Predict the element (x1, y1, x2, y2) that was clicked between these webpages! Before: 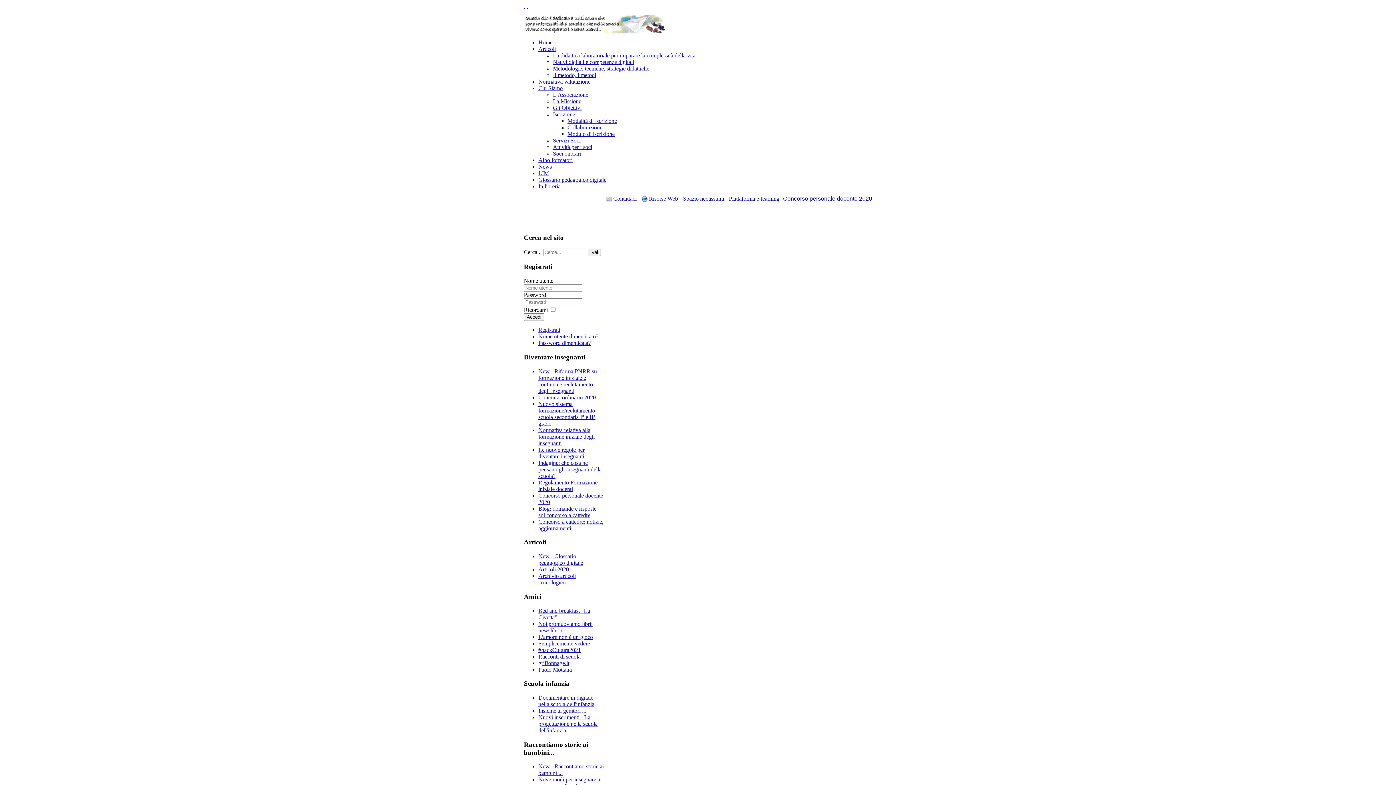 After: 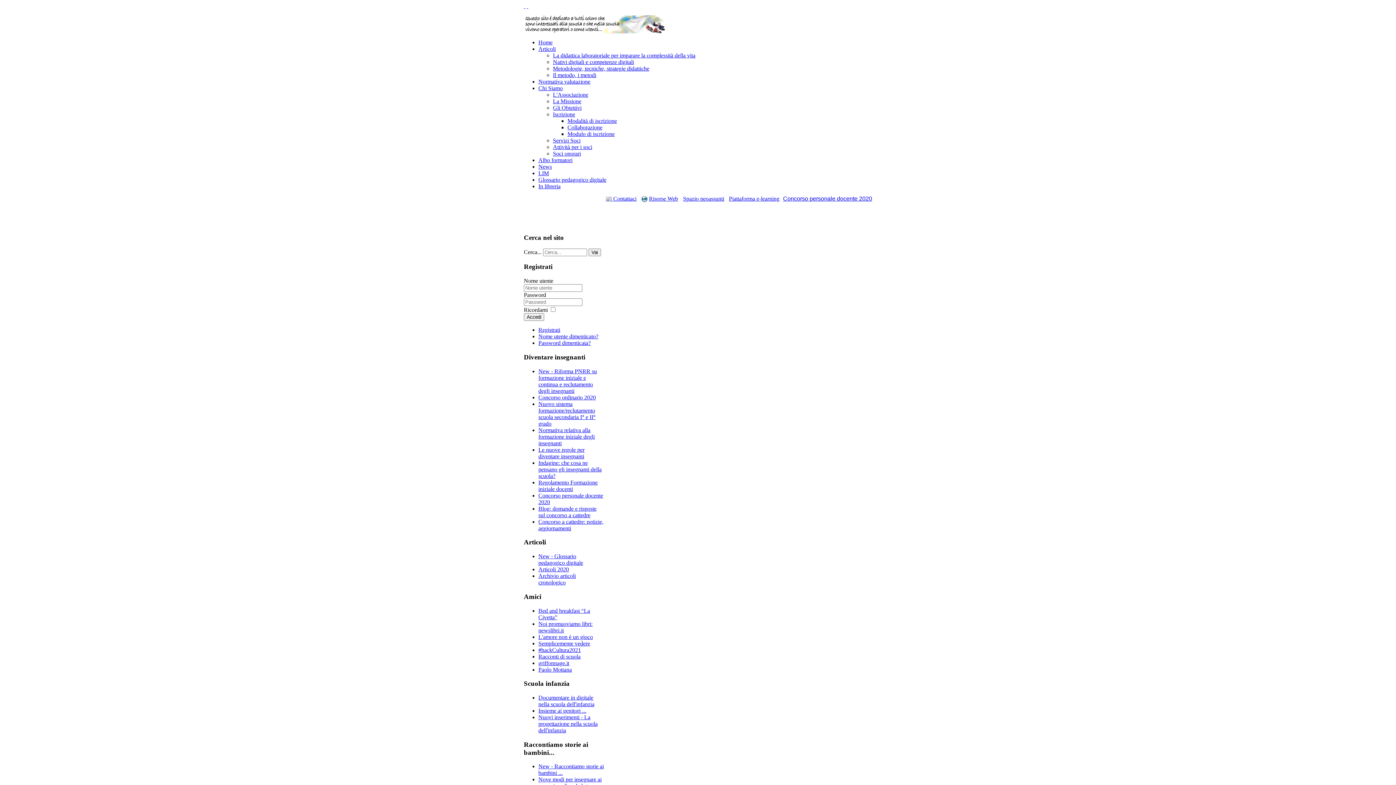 Action: label: Albo formatori bbox: (538, 157, 572, 163)